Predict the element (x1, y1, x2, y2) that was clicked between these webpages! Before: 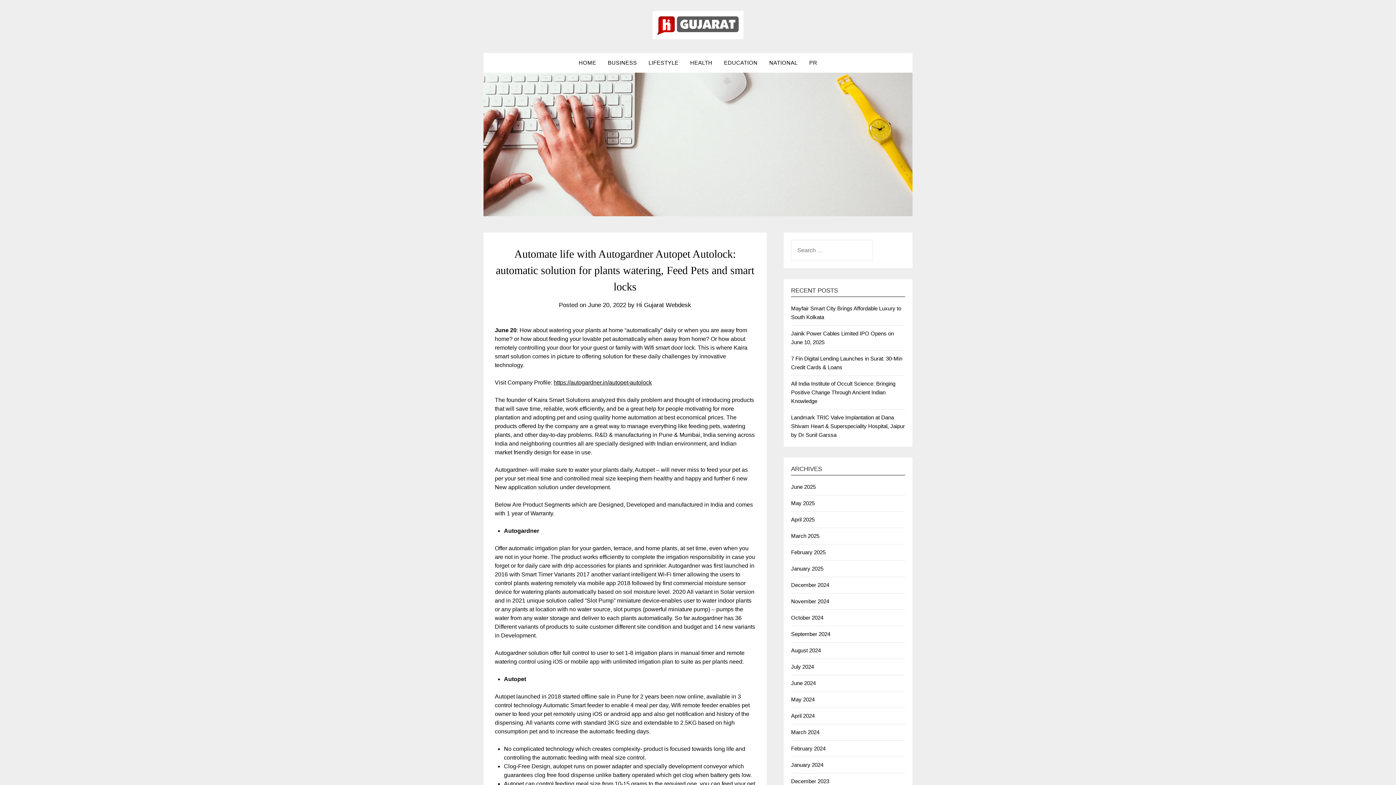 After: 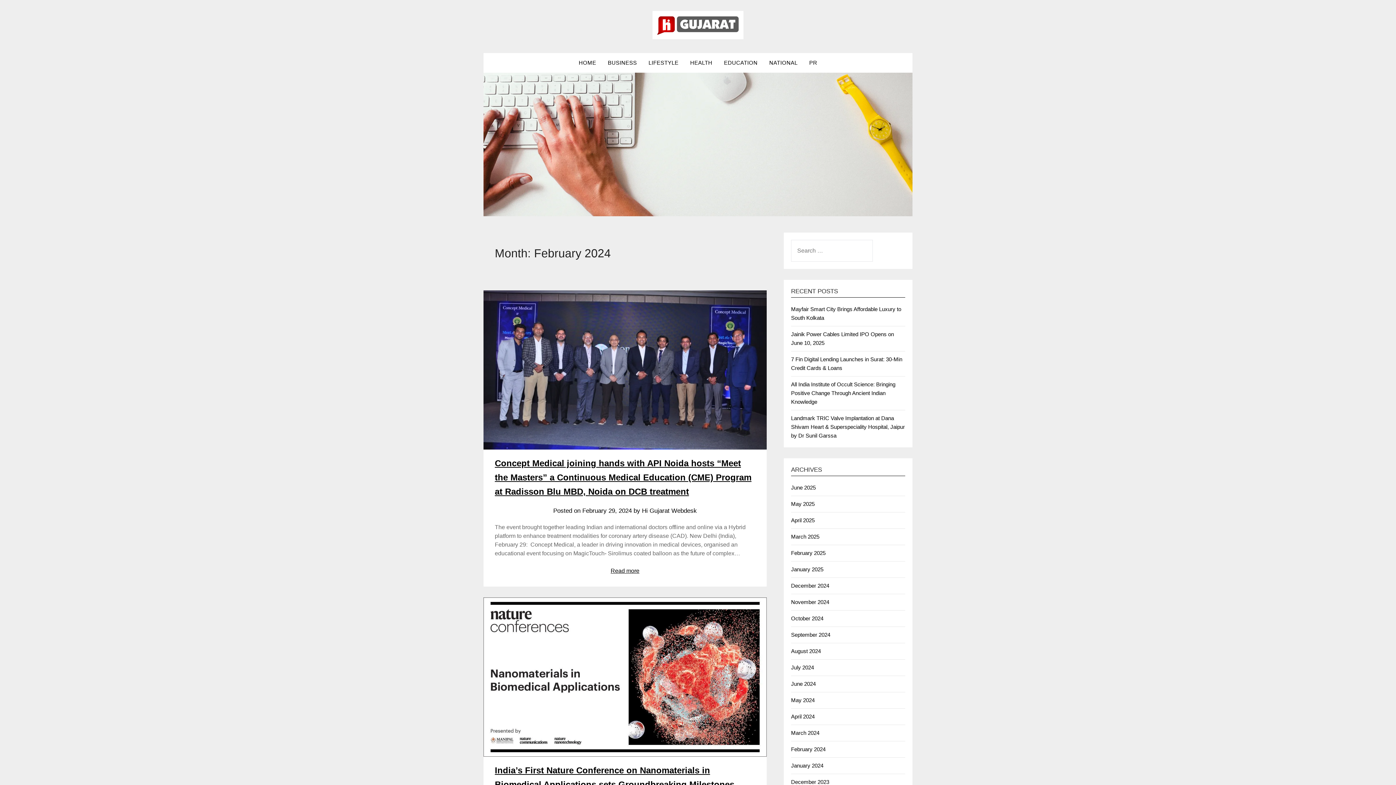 Action: bbox: (791, 745, 825, 751) label: February 2024